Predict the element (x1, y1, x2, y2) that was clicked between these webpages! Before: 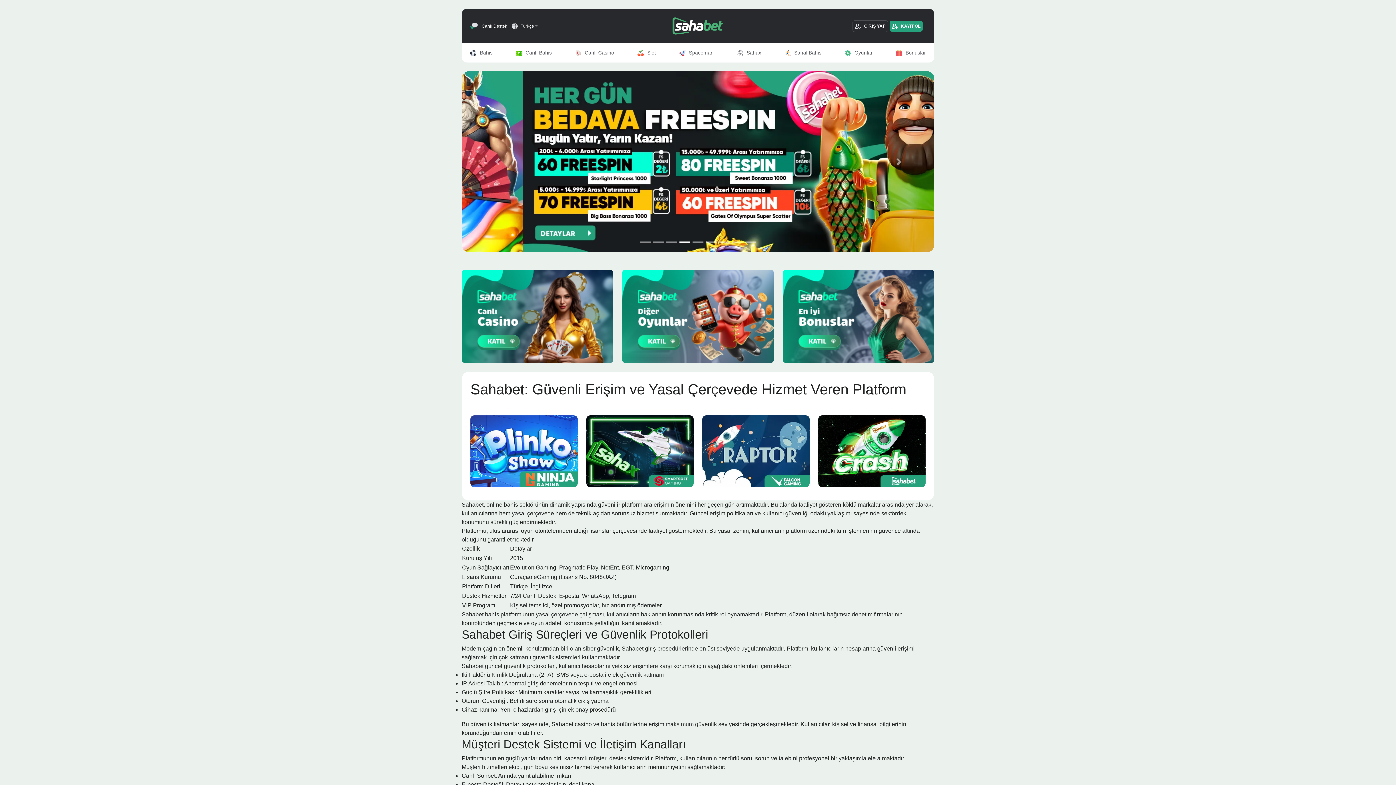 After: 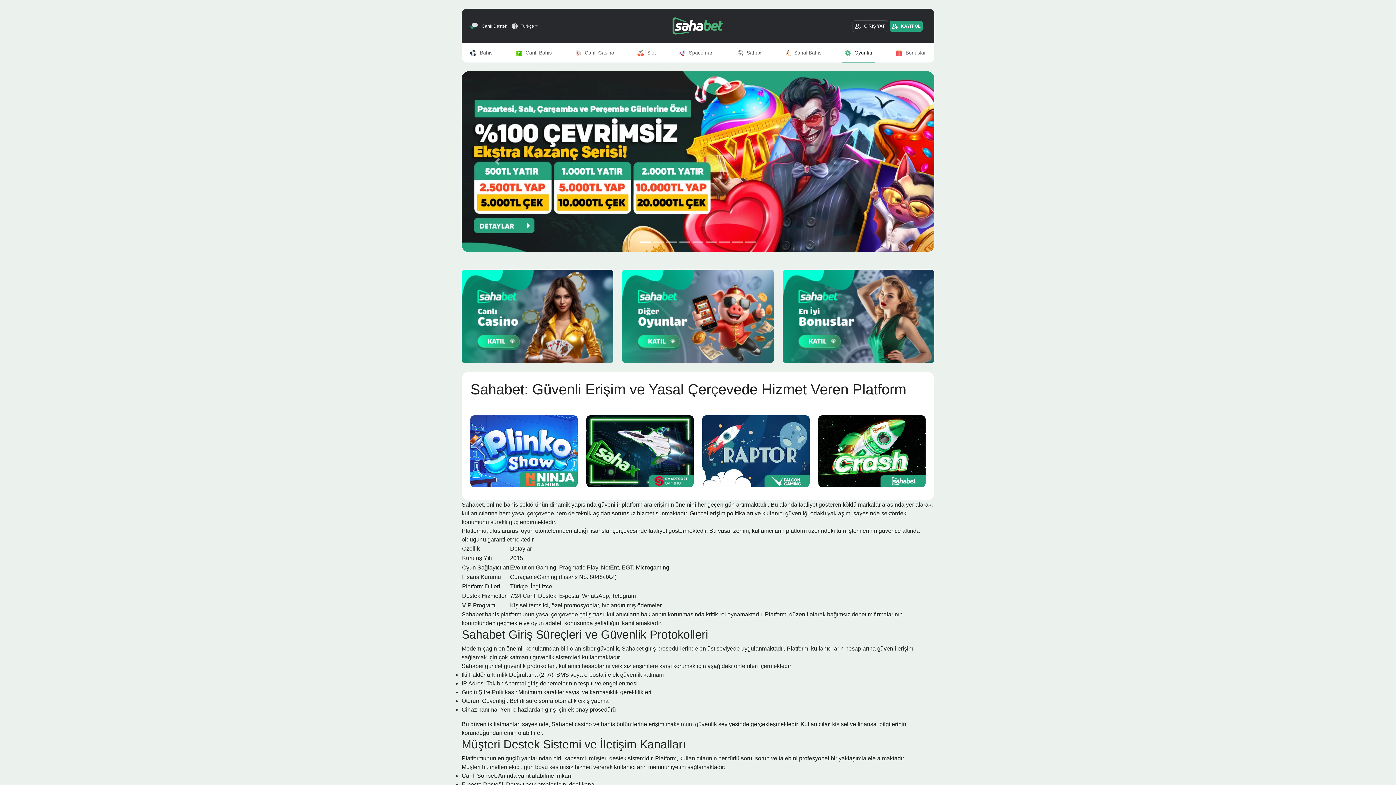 Action: bbox: (841, 43, 875, 62) label:  Oyunlar